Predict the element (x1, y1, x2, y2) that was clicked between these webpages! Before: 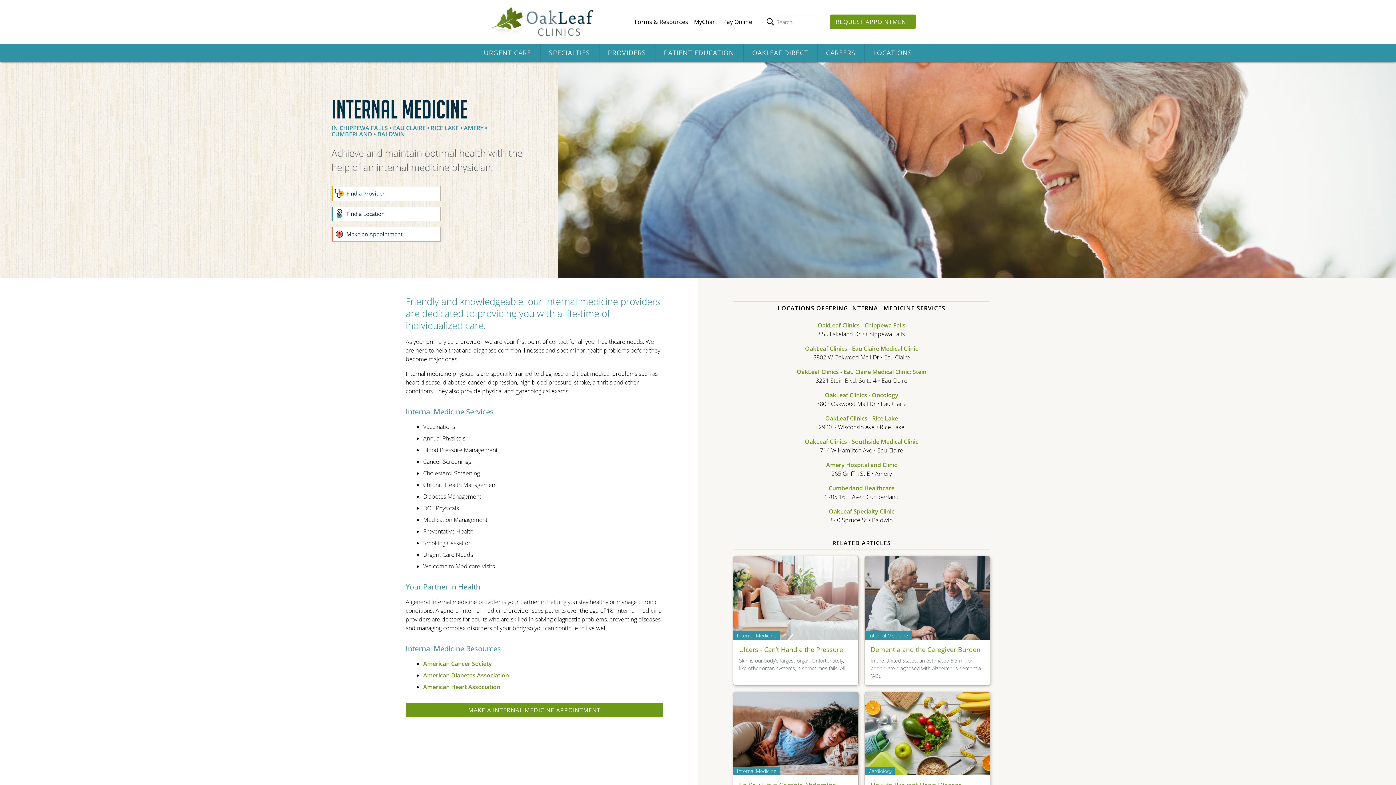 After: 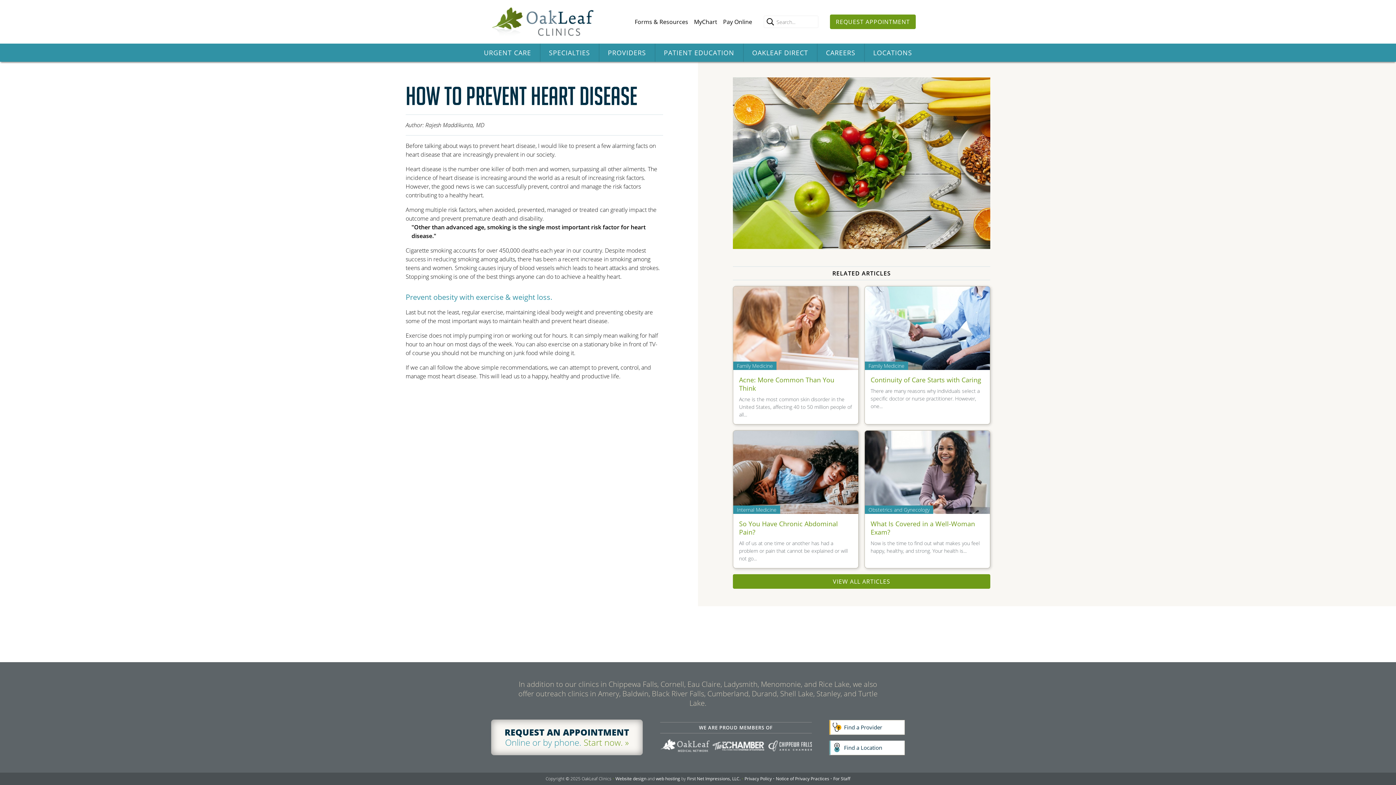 Action: label: Cardiology

How to Prevent Heart Disease

Before talking about ways to prevent heart disease, I would like to present a few alarming facts on... bbox: (864, 691, 990, 830)